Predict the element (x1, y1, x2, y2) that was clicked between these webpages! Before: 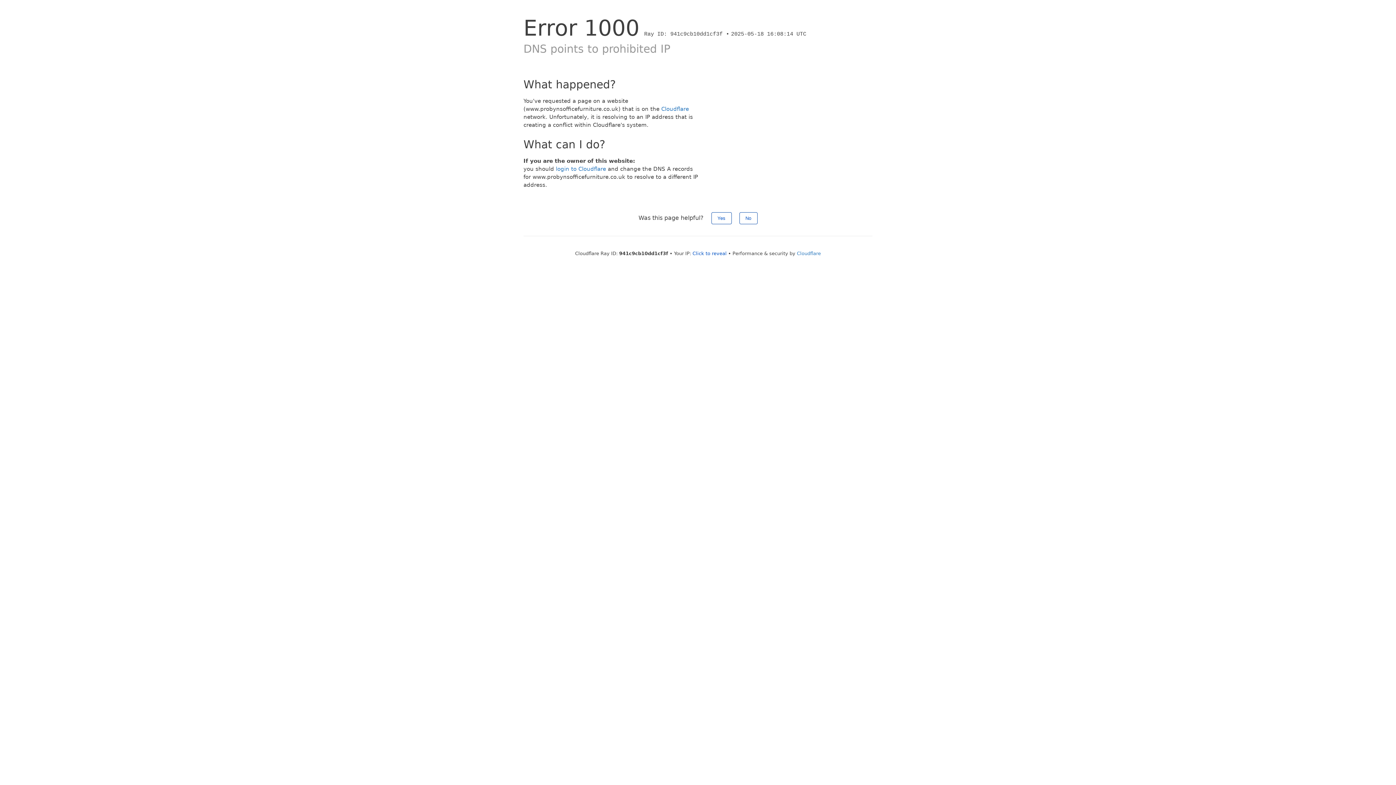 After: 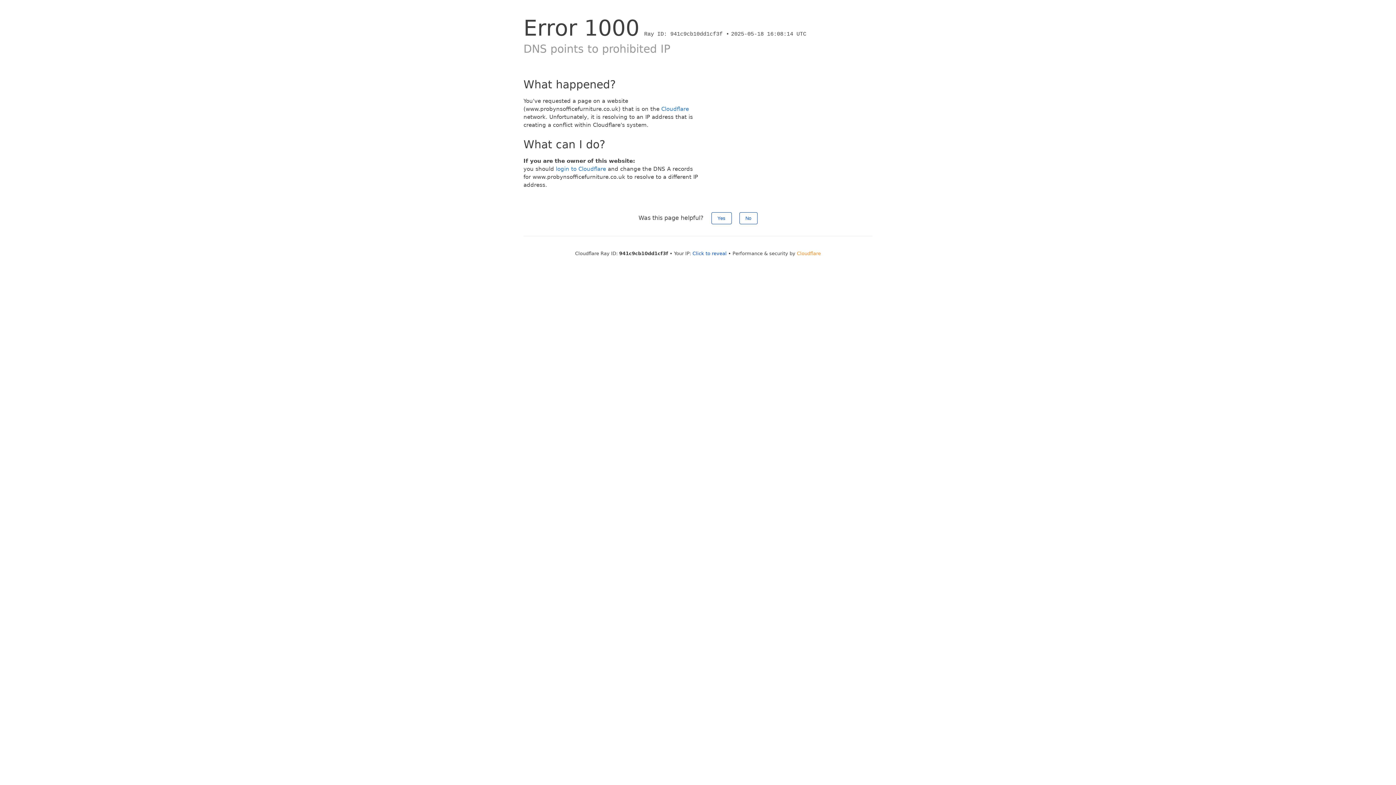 Action: bbox: (797, 250, 821, 256) label: Cloudflare